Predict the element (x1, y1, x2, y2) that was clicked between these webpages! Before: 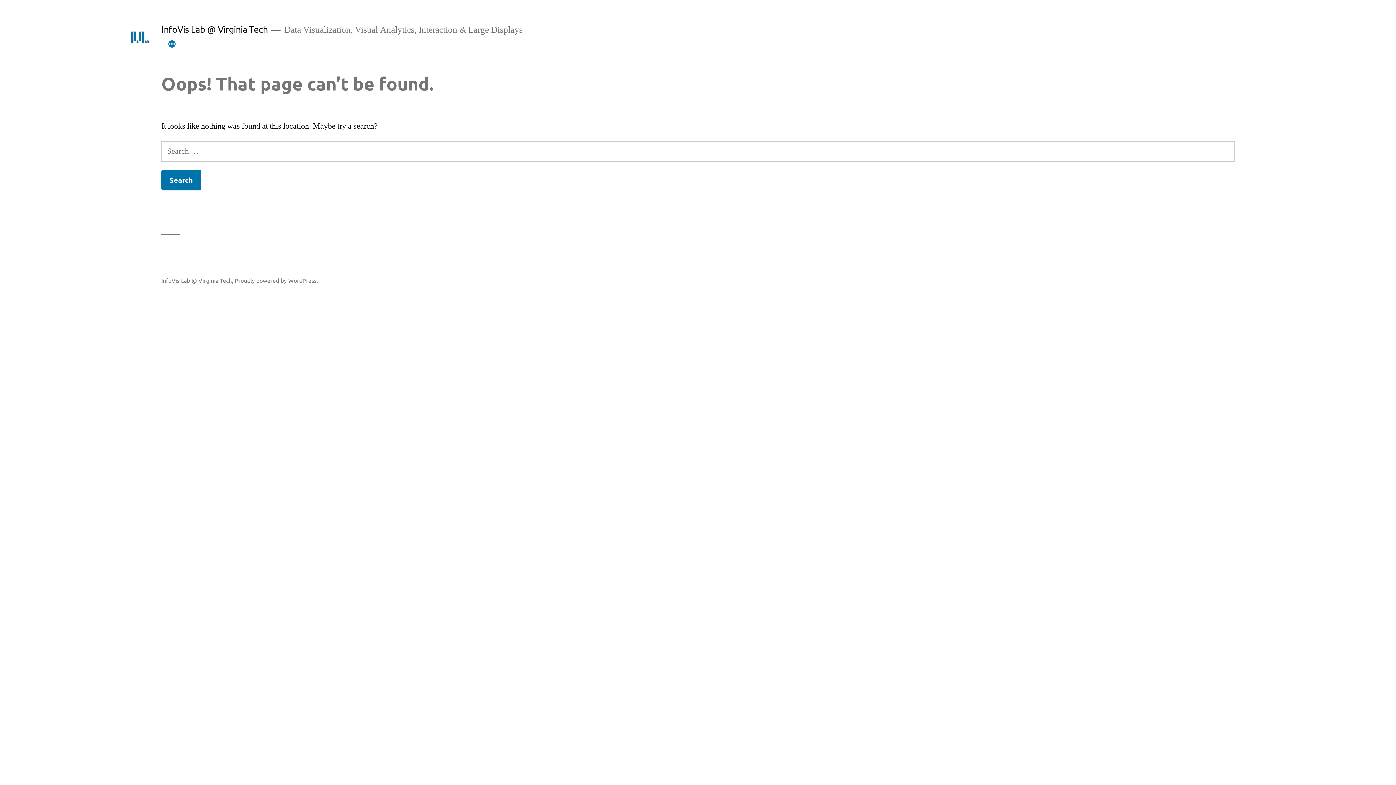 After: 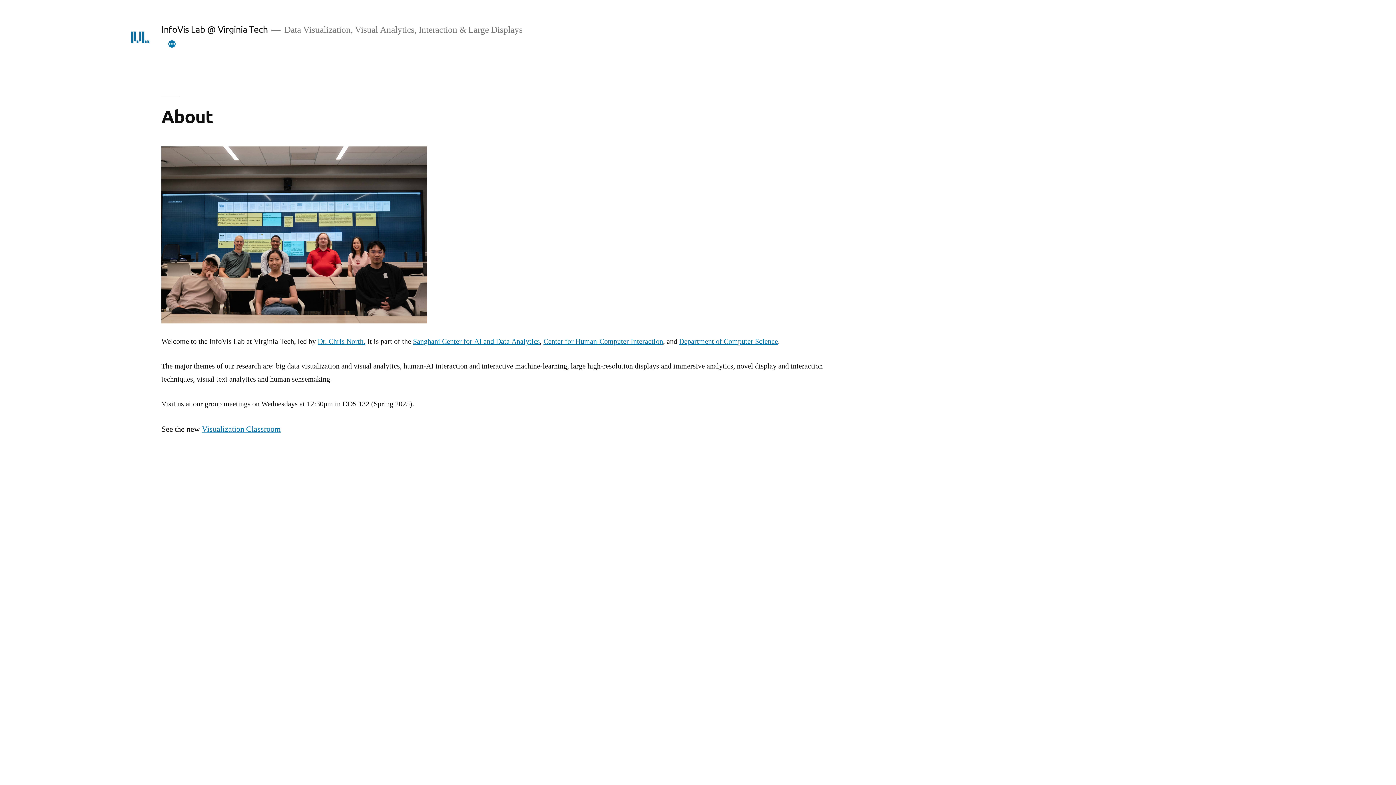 Action: label: InfoVis Lab @ Virginia Tech bbox: (161, 276, 232, 283)